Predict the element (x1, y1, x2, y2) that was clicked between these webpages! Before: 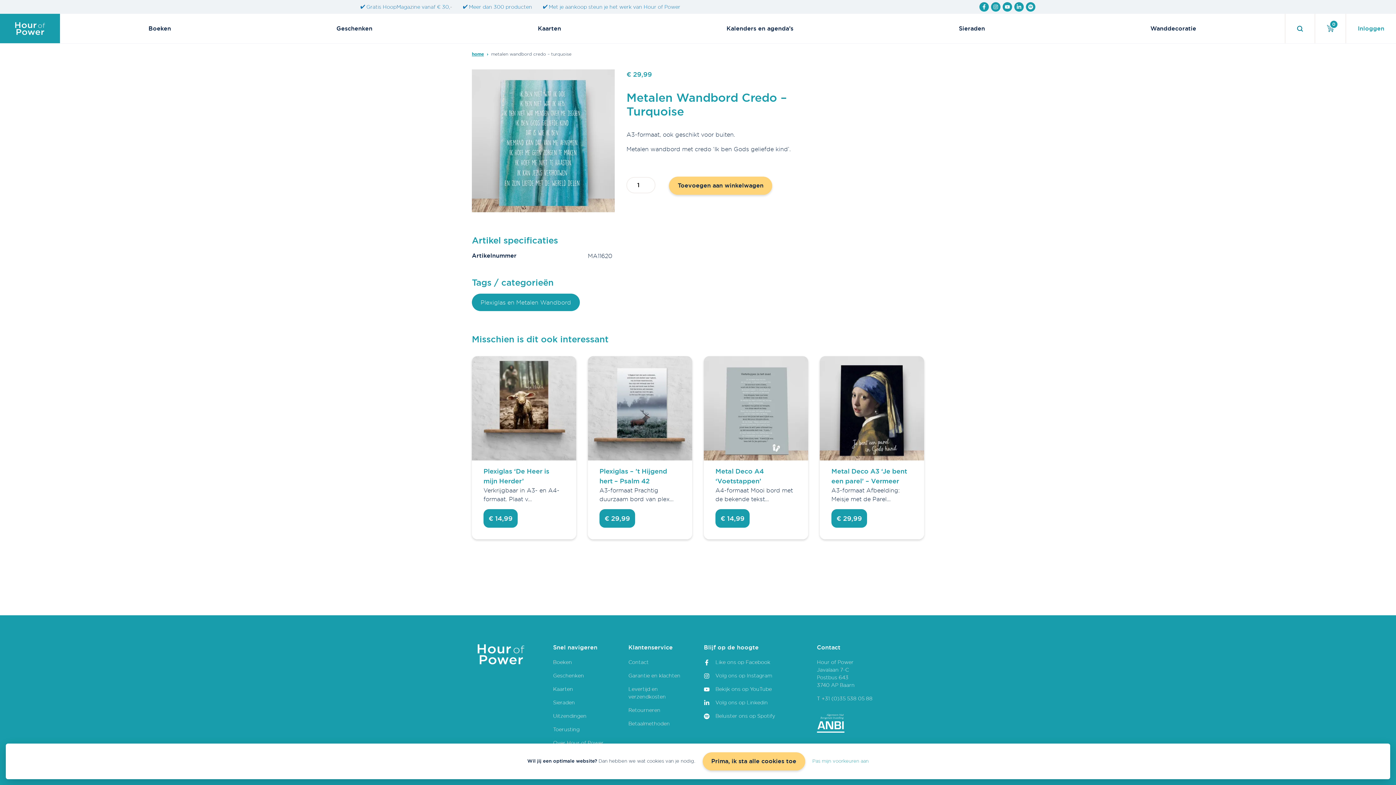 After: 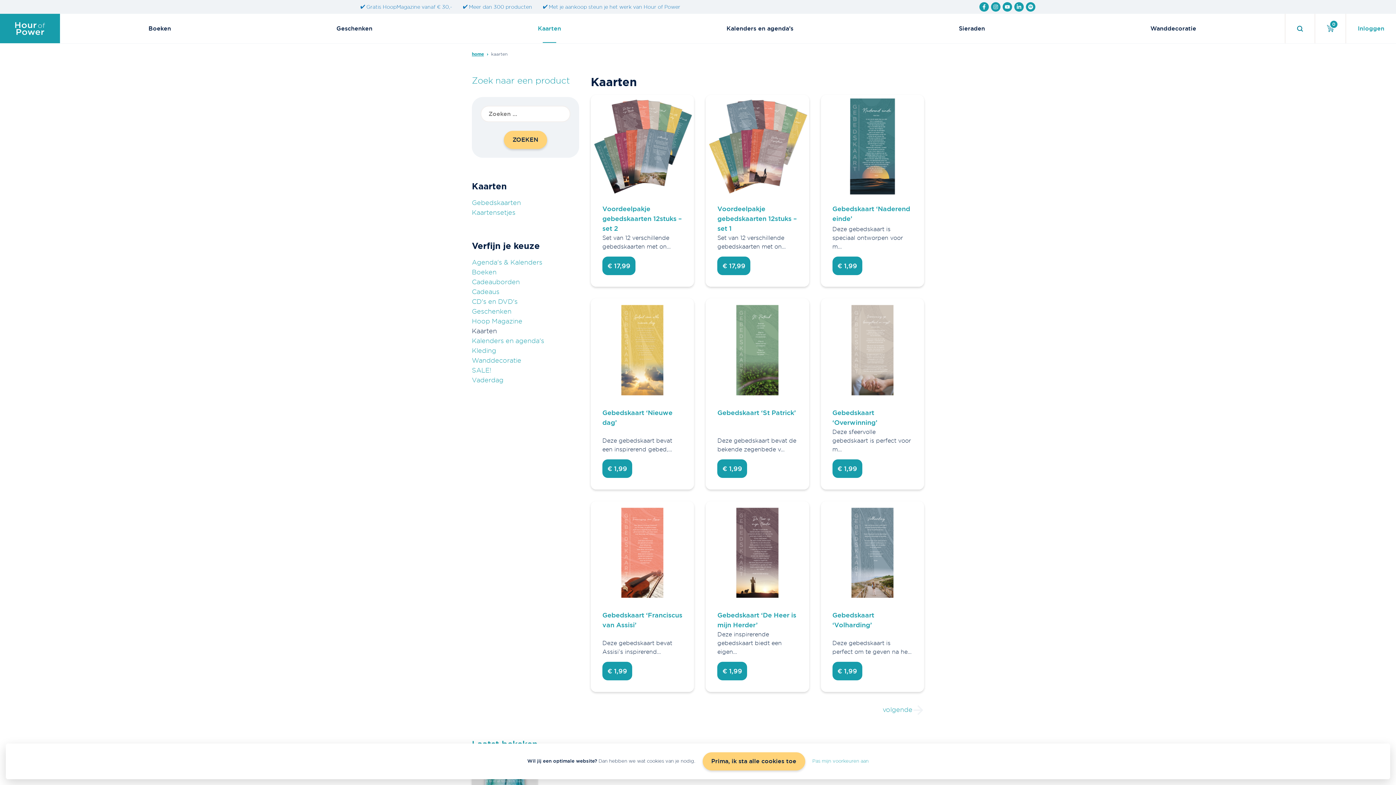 Action: bbox: (553, 686, 573, 692) label: Kaarten